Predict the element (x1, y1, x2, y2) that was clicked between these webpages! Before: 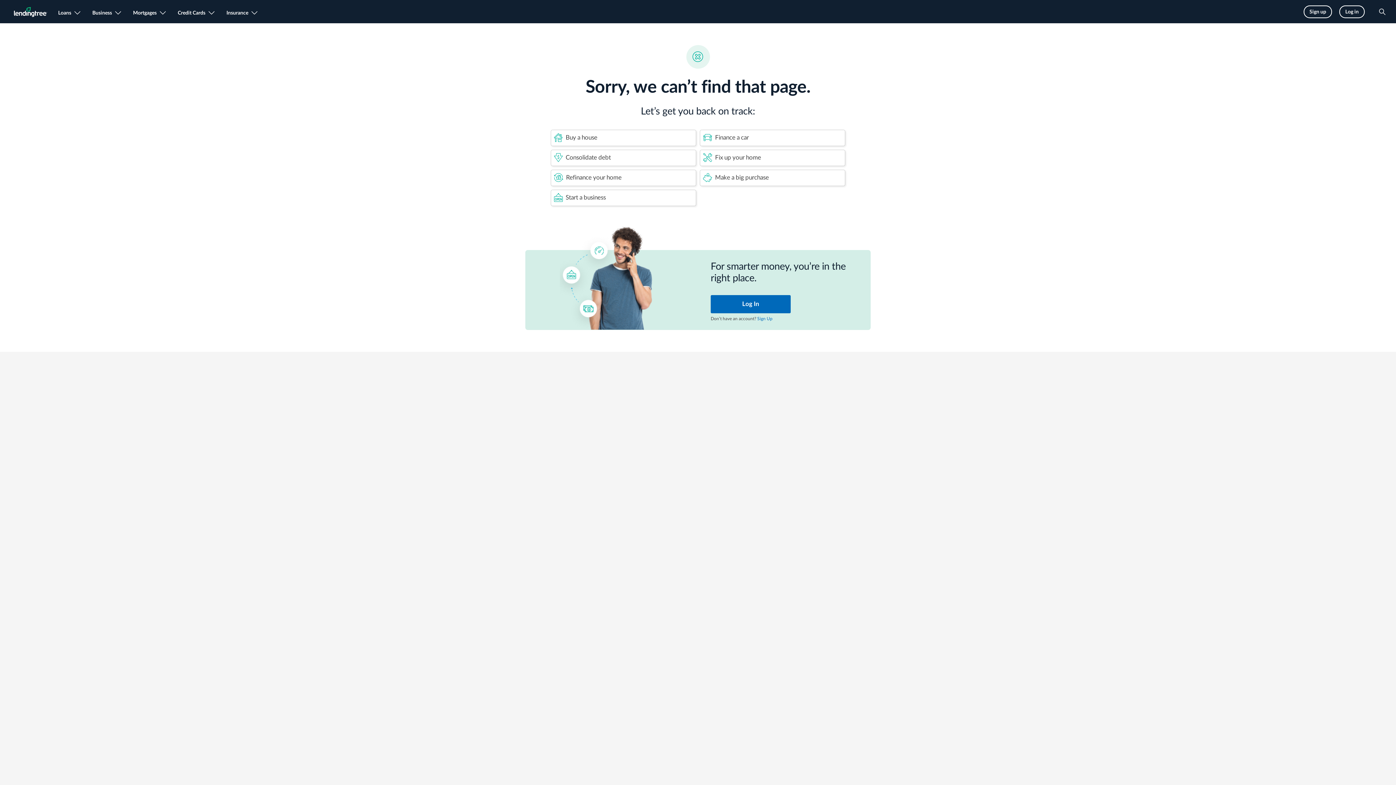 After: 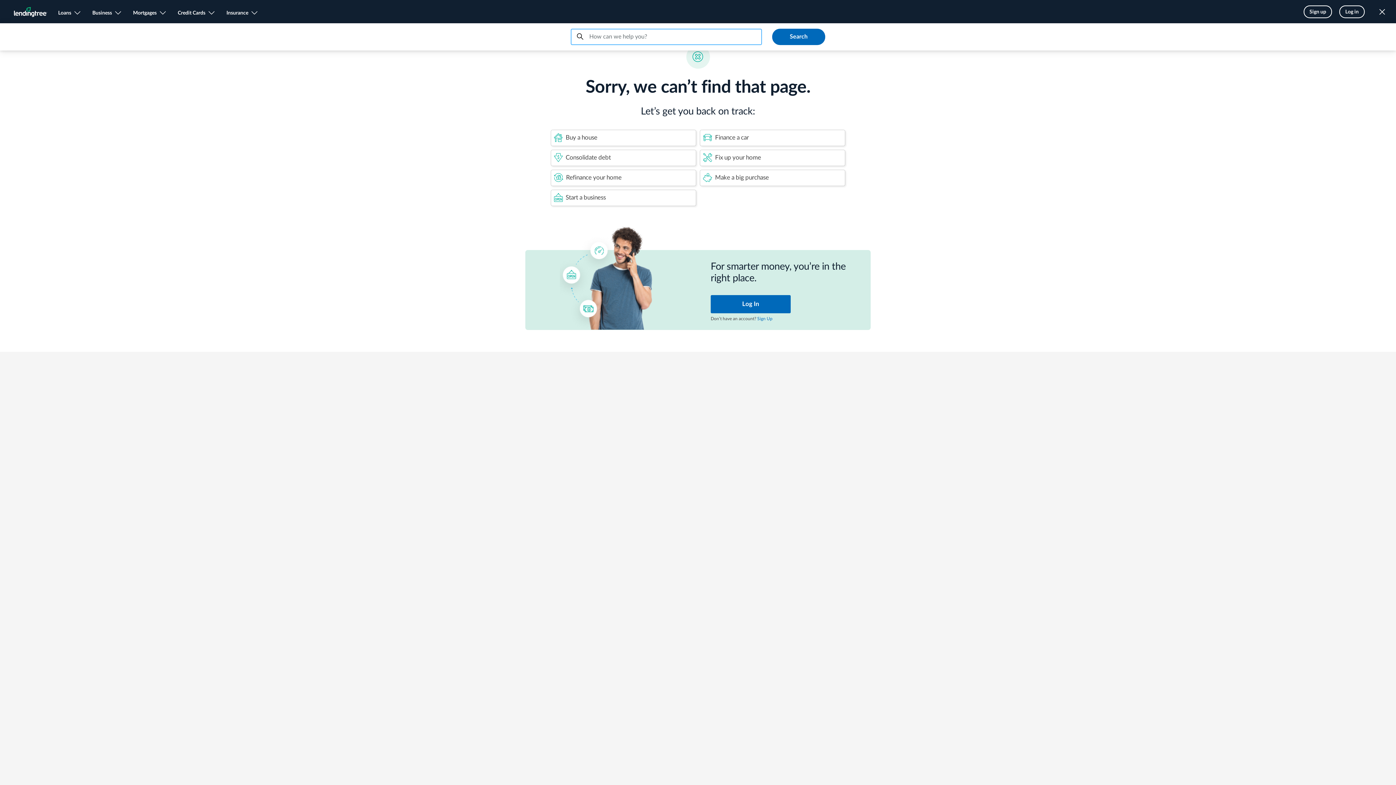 Action: bbox: (1378, 7, 1386, 17) label: Search LendingTree